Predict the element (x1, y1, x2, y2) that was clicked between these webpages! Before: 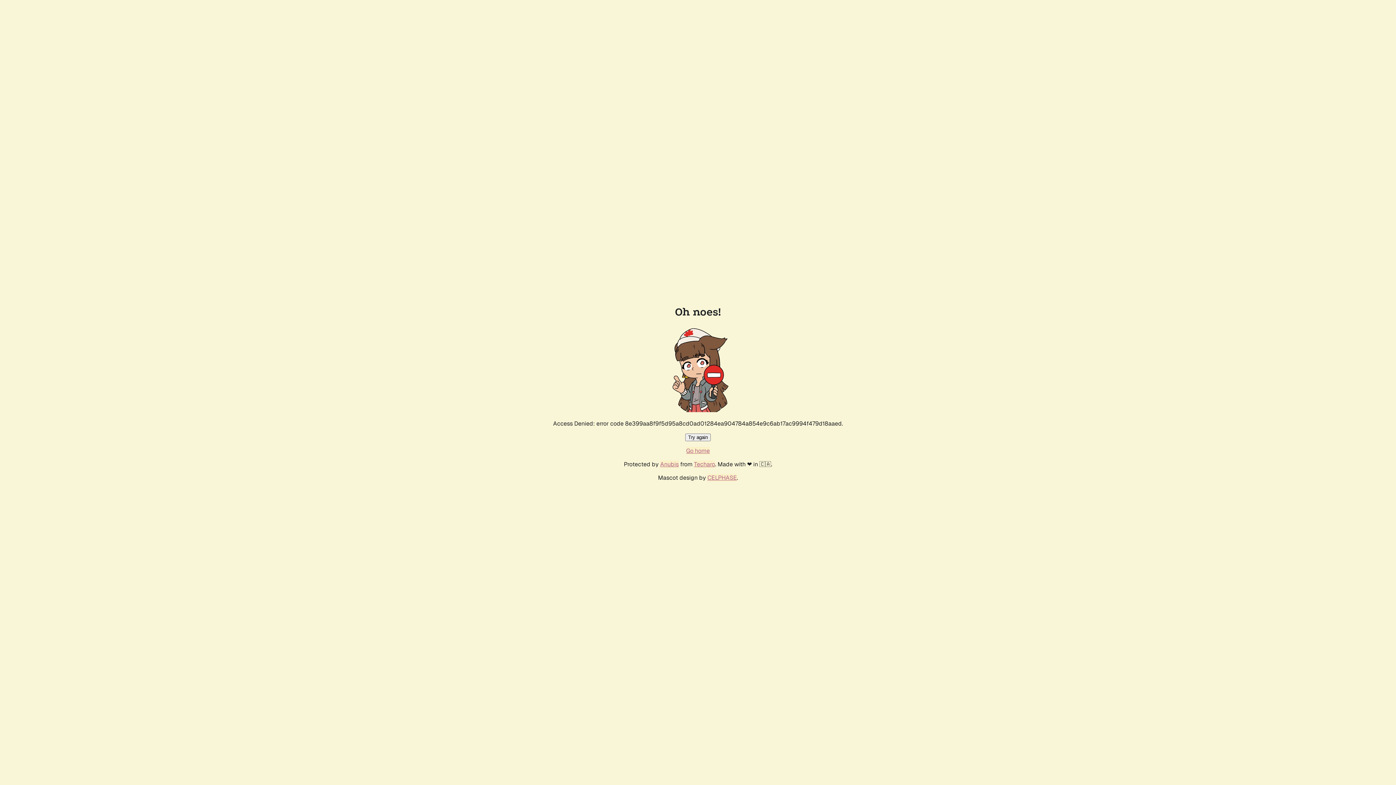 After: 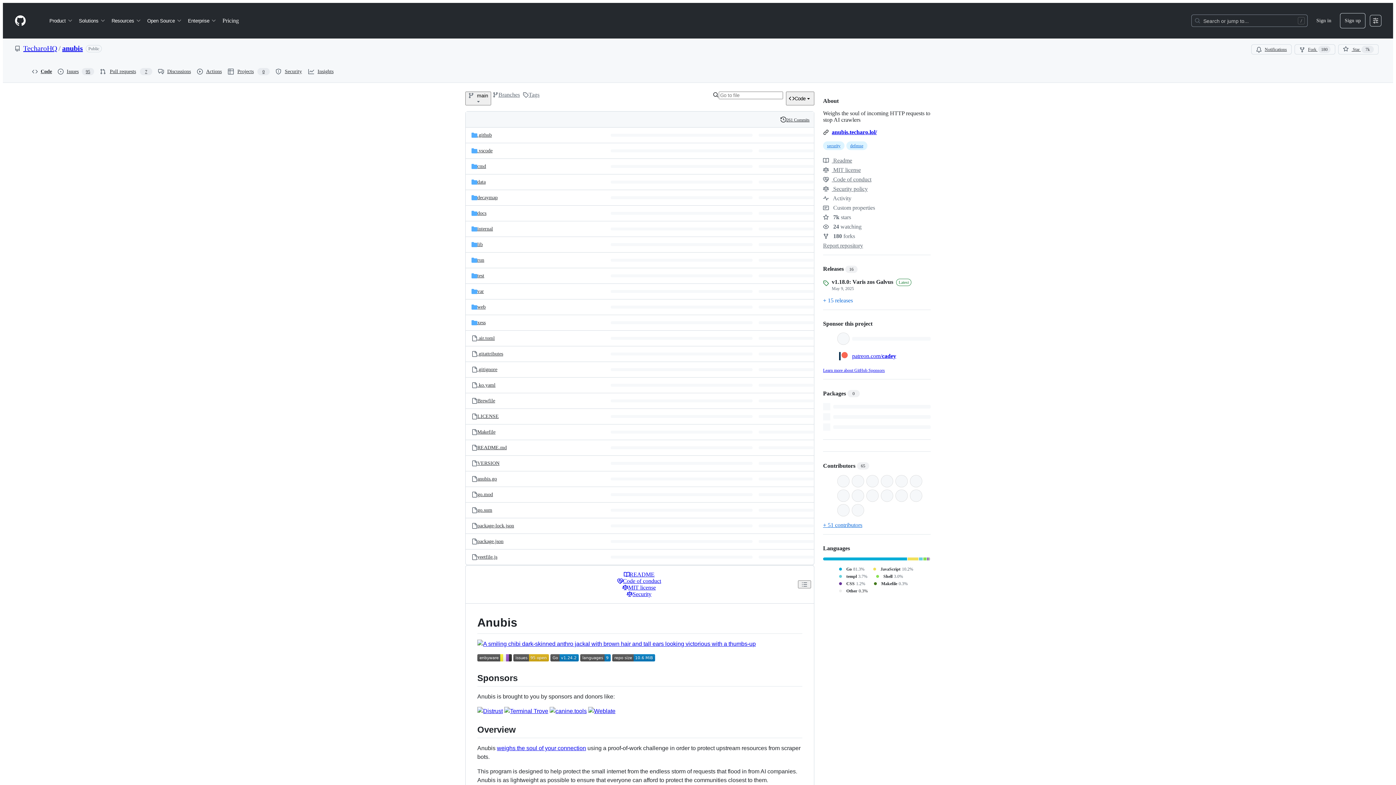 Action: bbox: (660, 460, 678, 468) label: Anubis